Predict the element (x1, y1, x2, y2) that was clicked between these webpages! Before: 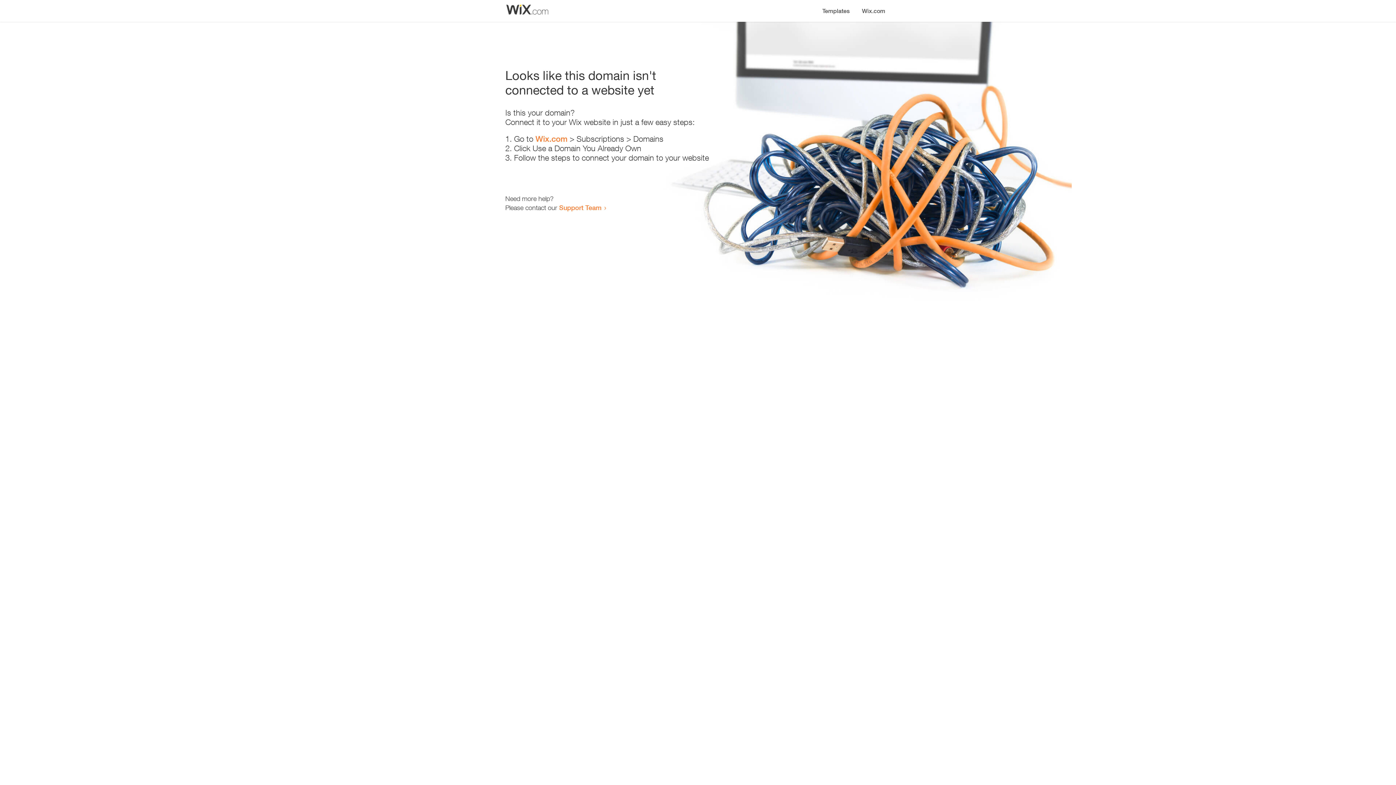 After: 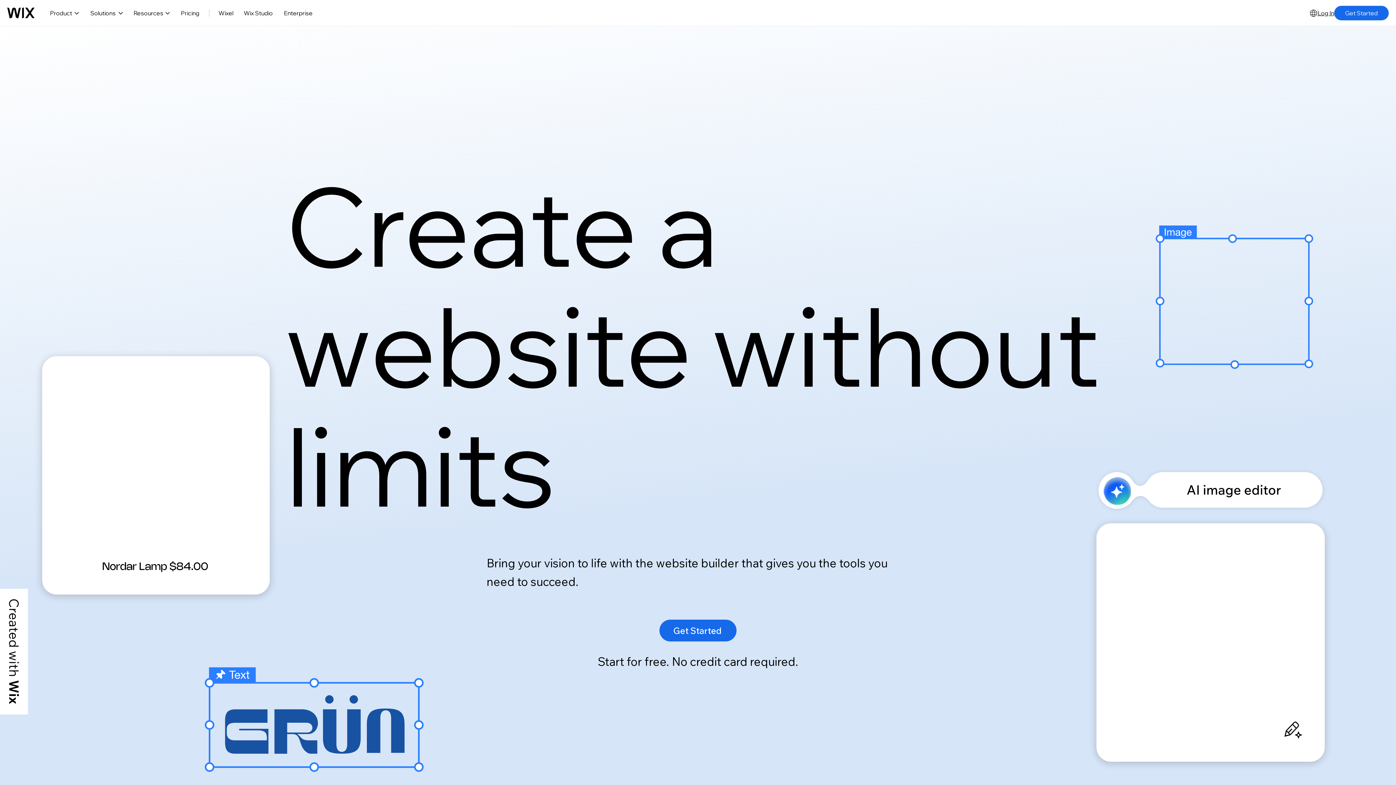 Action: label: Wix.com bbox: (856, 0, 890, 14)